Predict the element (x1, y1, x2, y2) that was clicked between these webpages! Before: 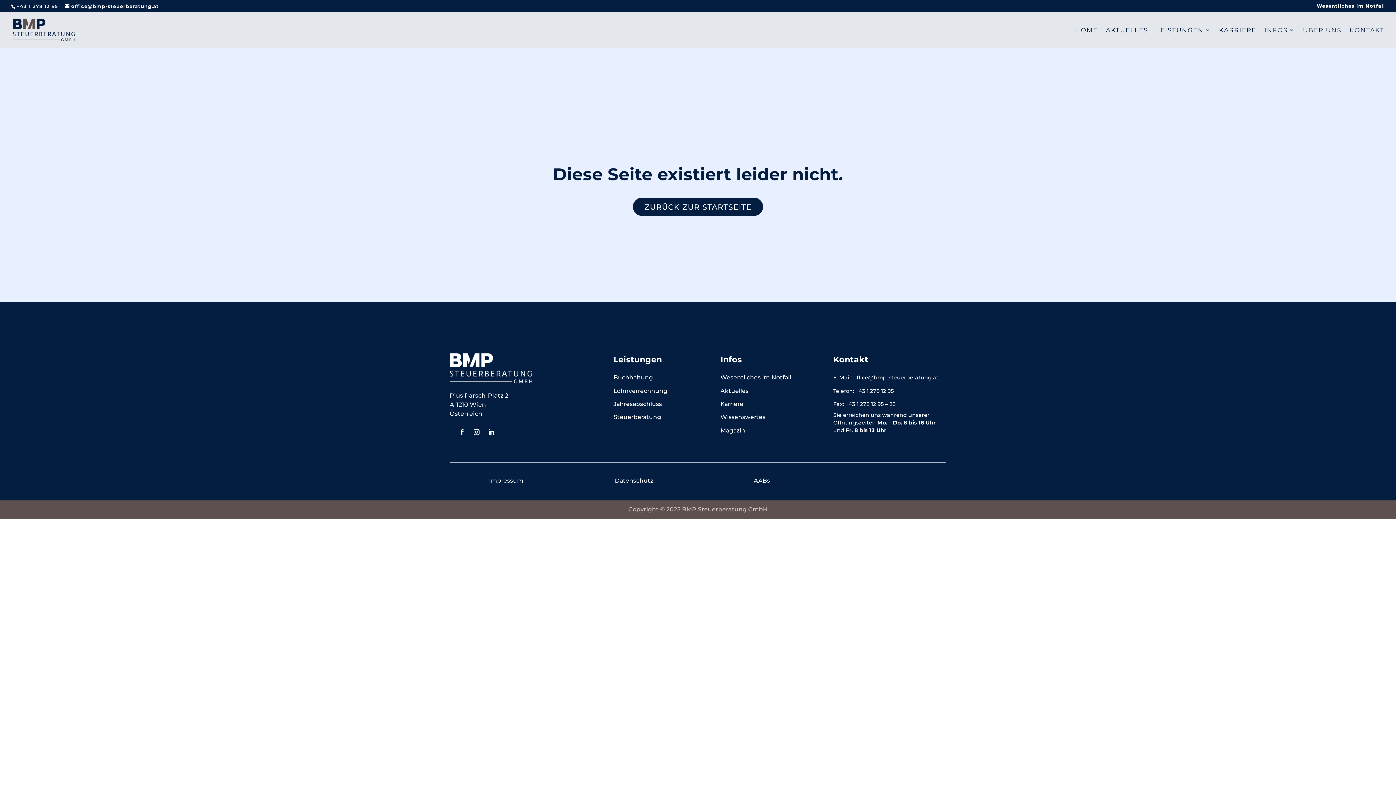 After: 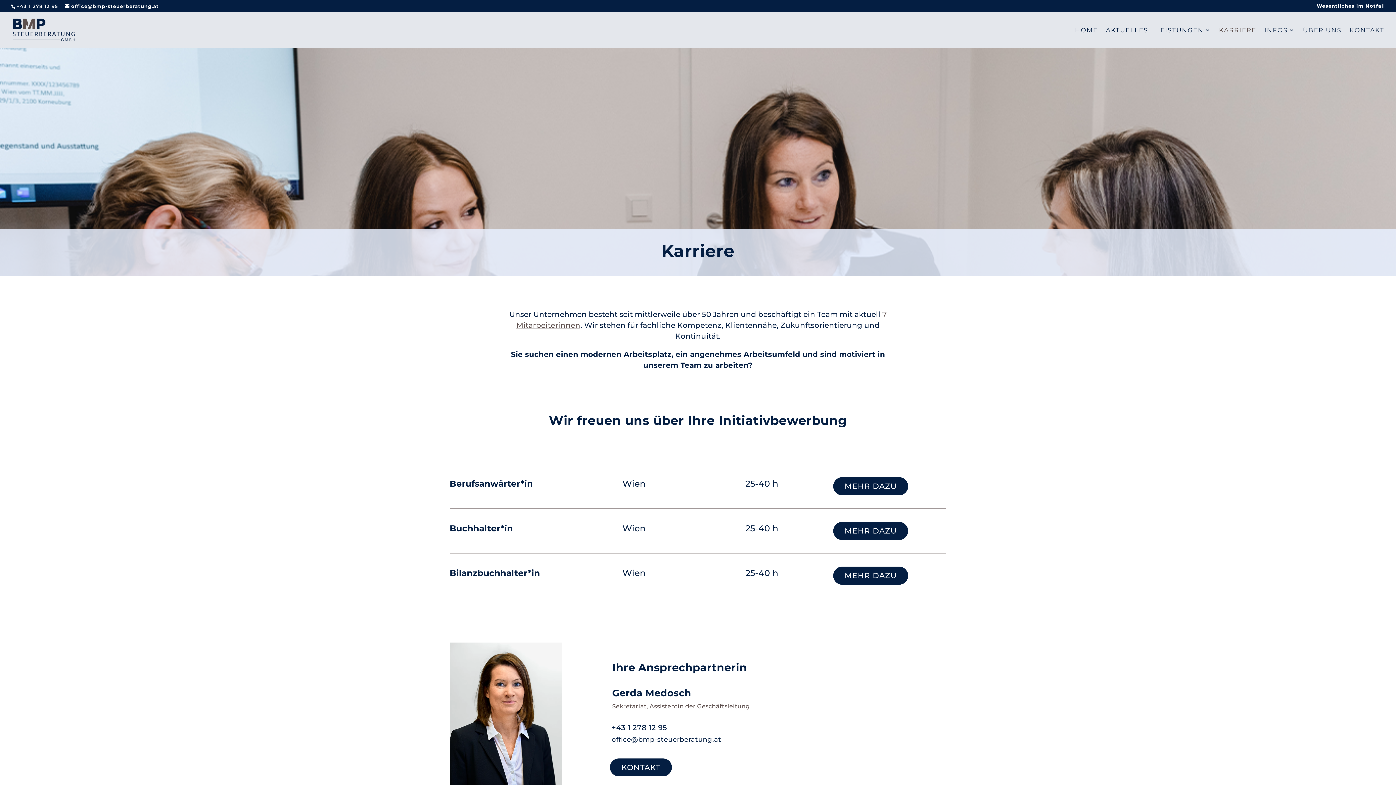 Action: label: KARRIERE bbox: (1219, 27, 1256, 47)